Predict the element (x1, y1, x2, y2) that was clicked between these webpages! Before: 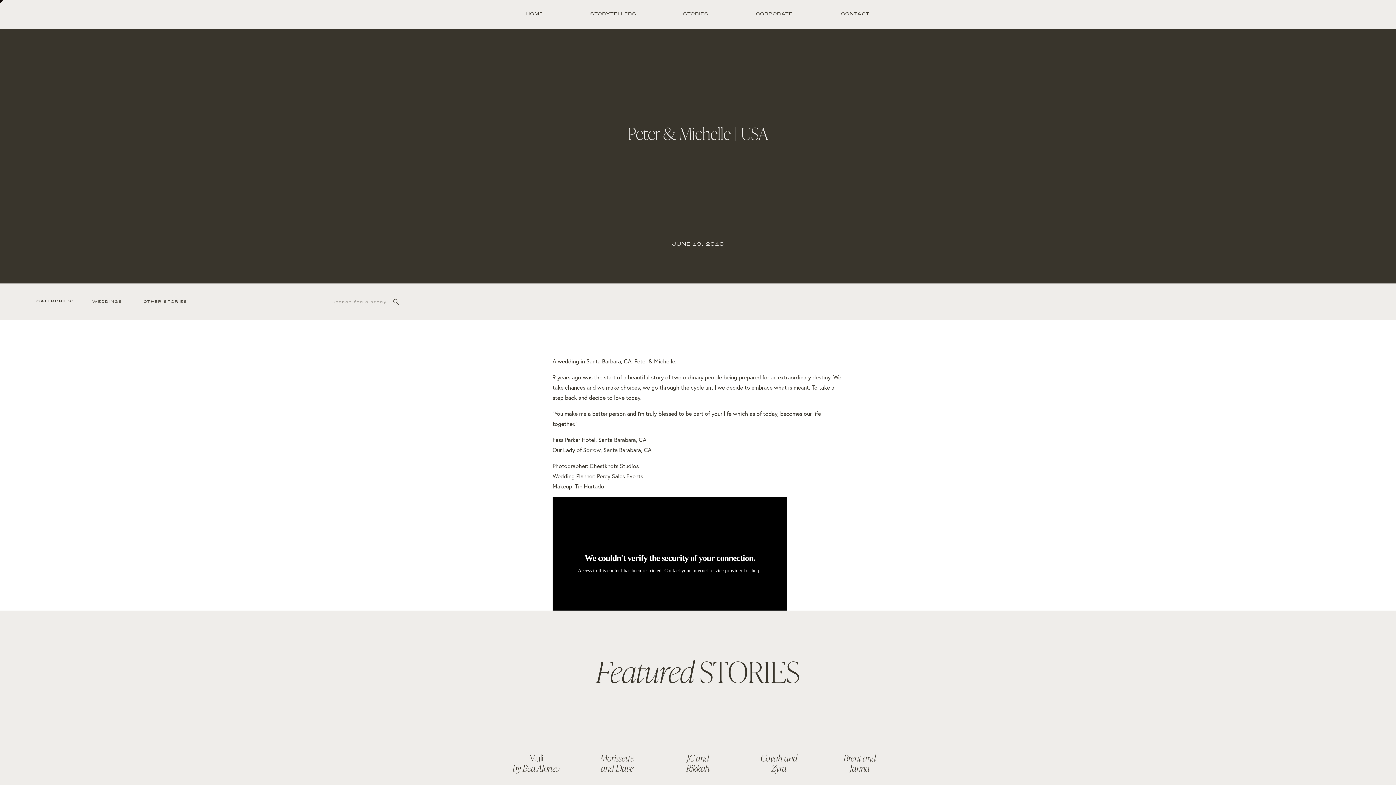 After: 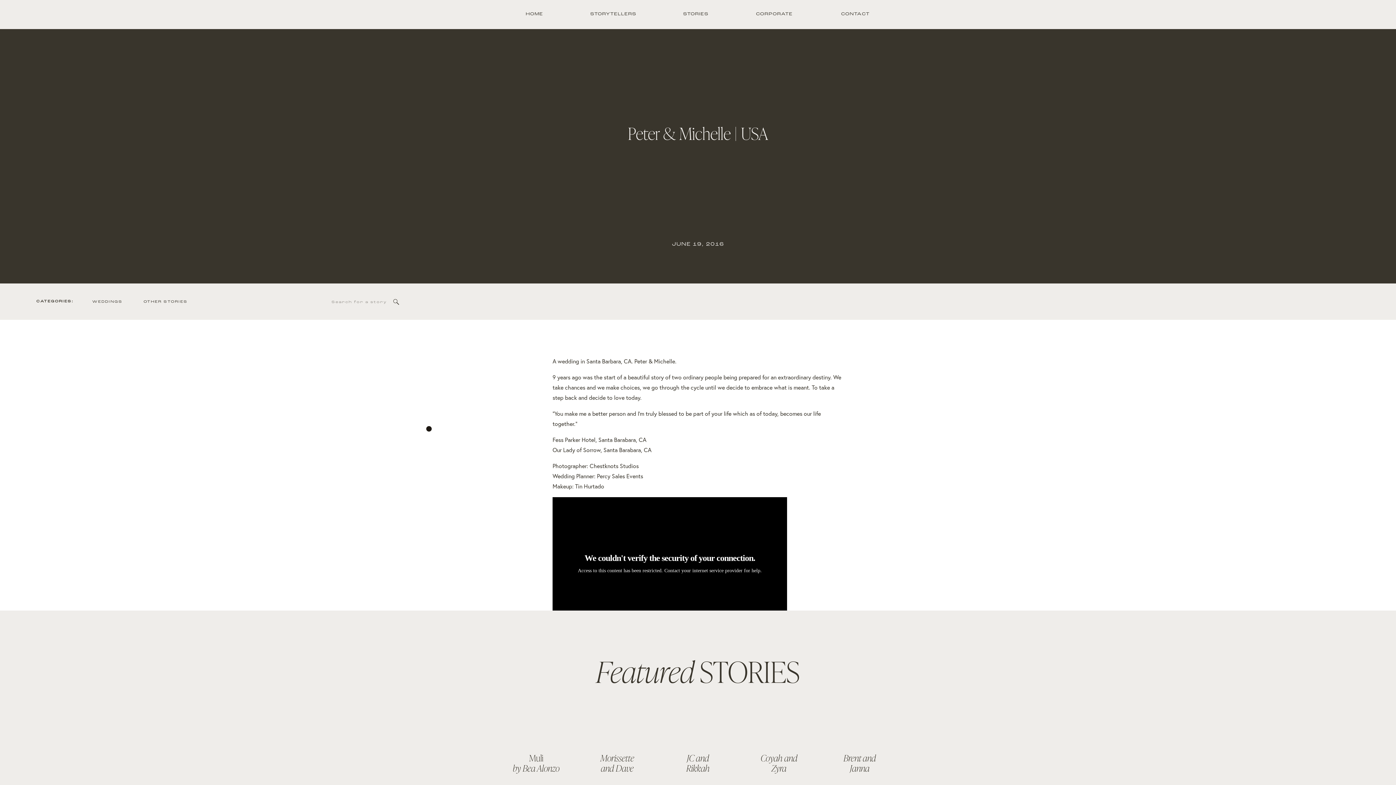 Action: bbox: (421, 392, 436, 465)